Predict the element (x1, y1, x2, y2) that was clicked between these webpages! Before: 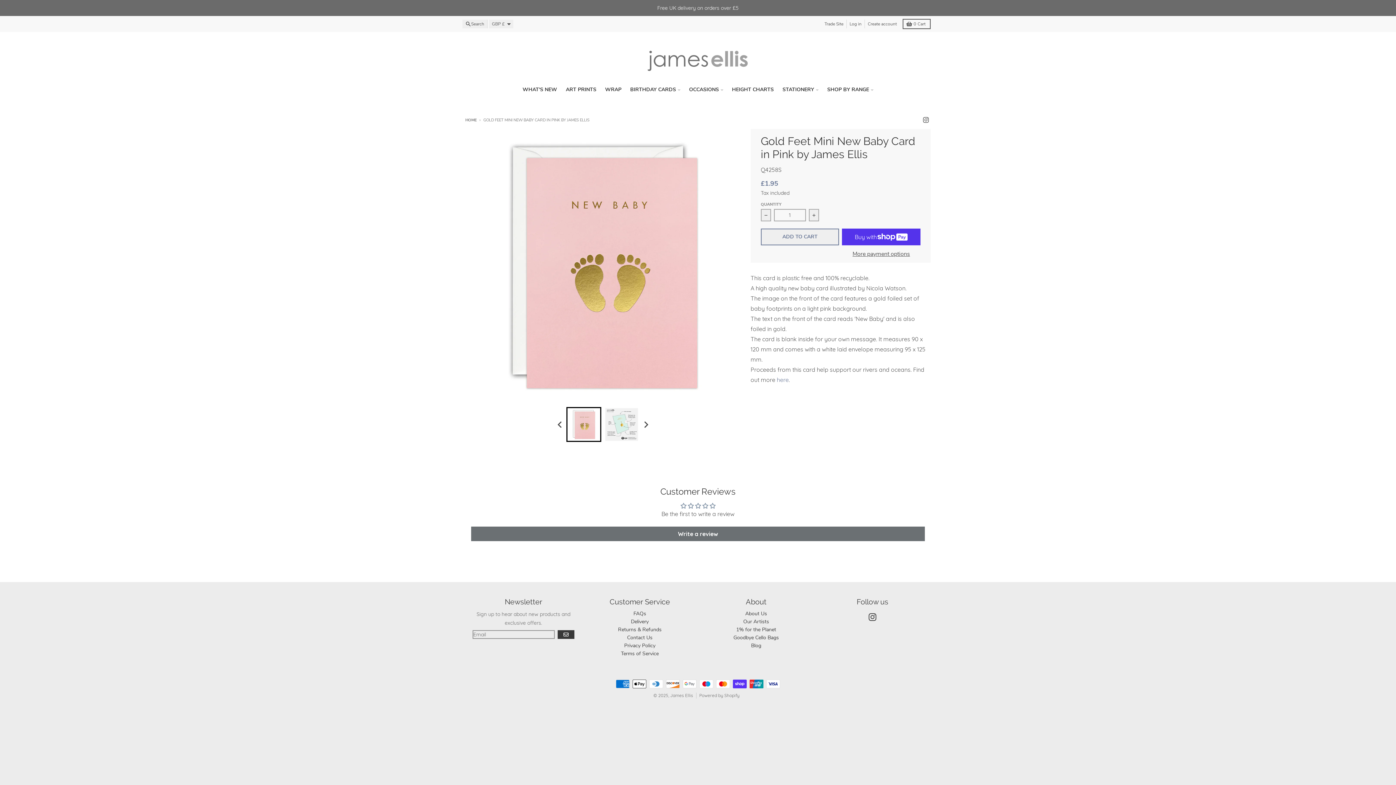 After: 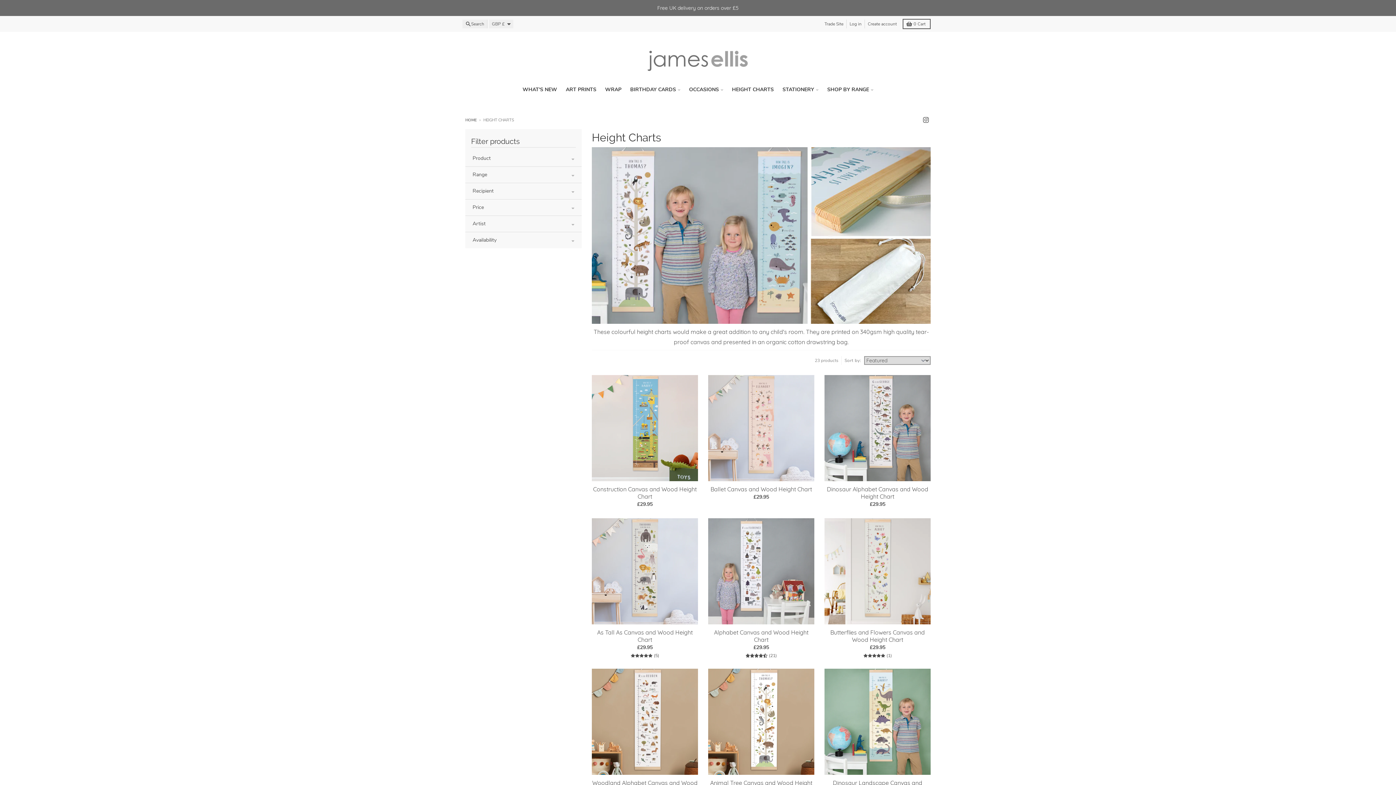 Action: bbox: (727, 83, 778, 96) label: HEIGHT CHARTS